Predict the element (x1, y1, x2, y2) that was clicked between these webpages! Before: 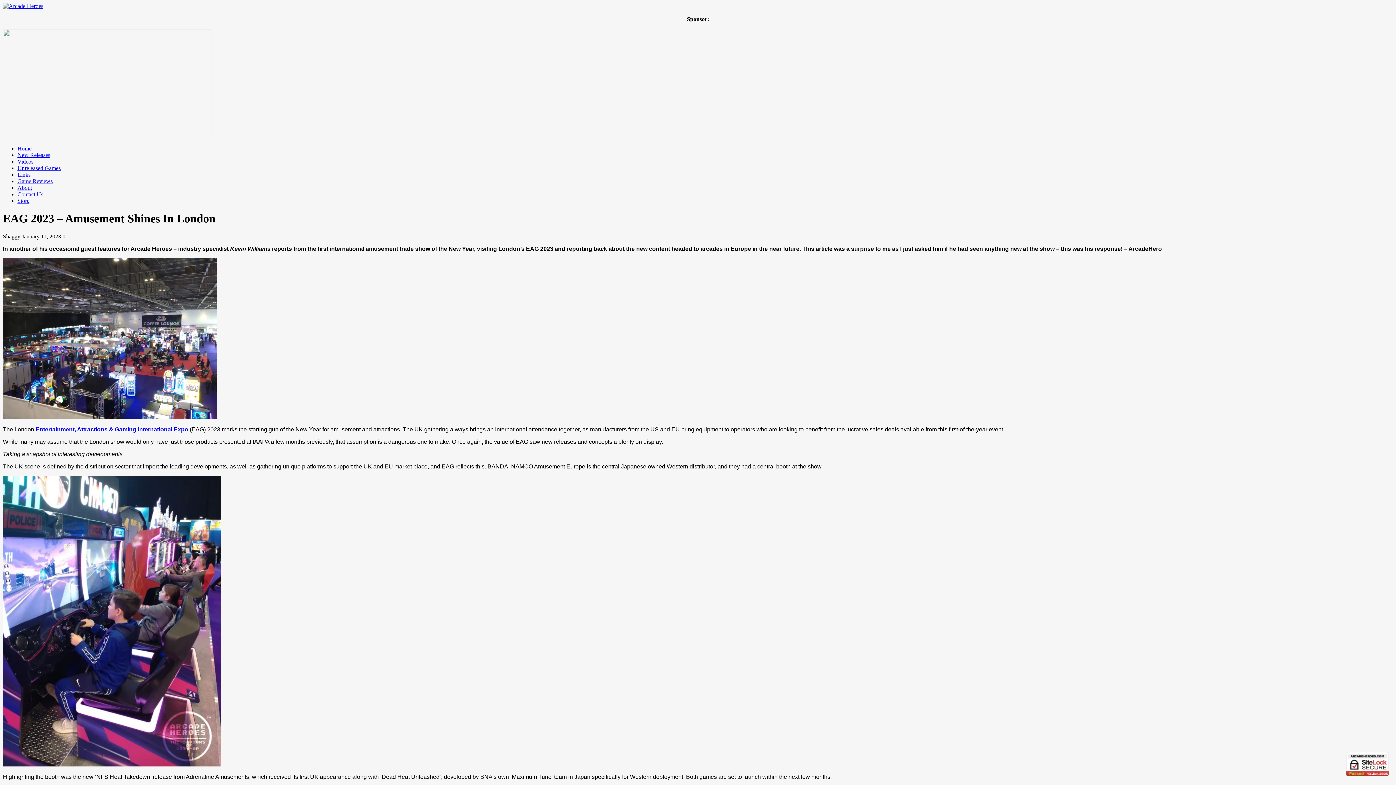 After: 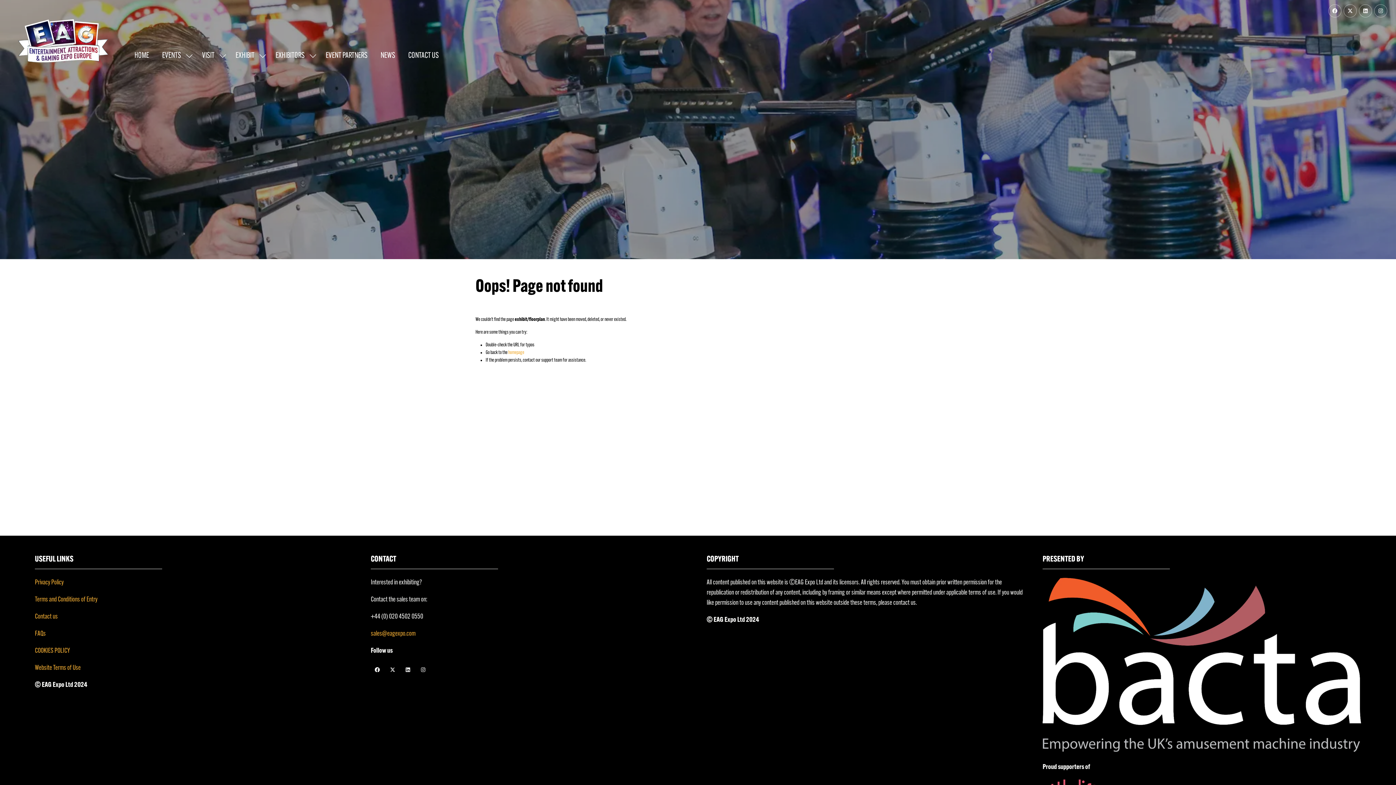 Action: bbox: (35, 426, 188, 432) label: Entertainment, Attractions & Gaming International Expo